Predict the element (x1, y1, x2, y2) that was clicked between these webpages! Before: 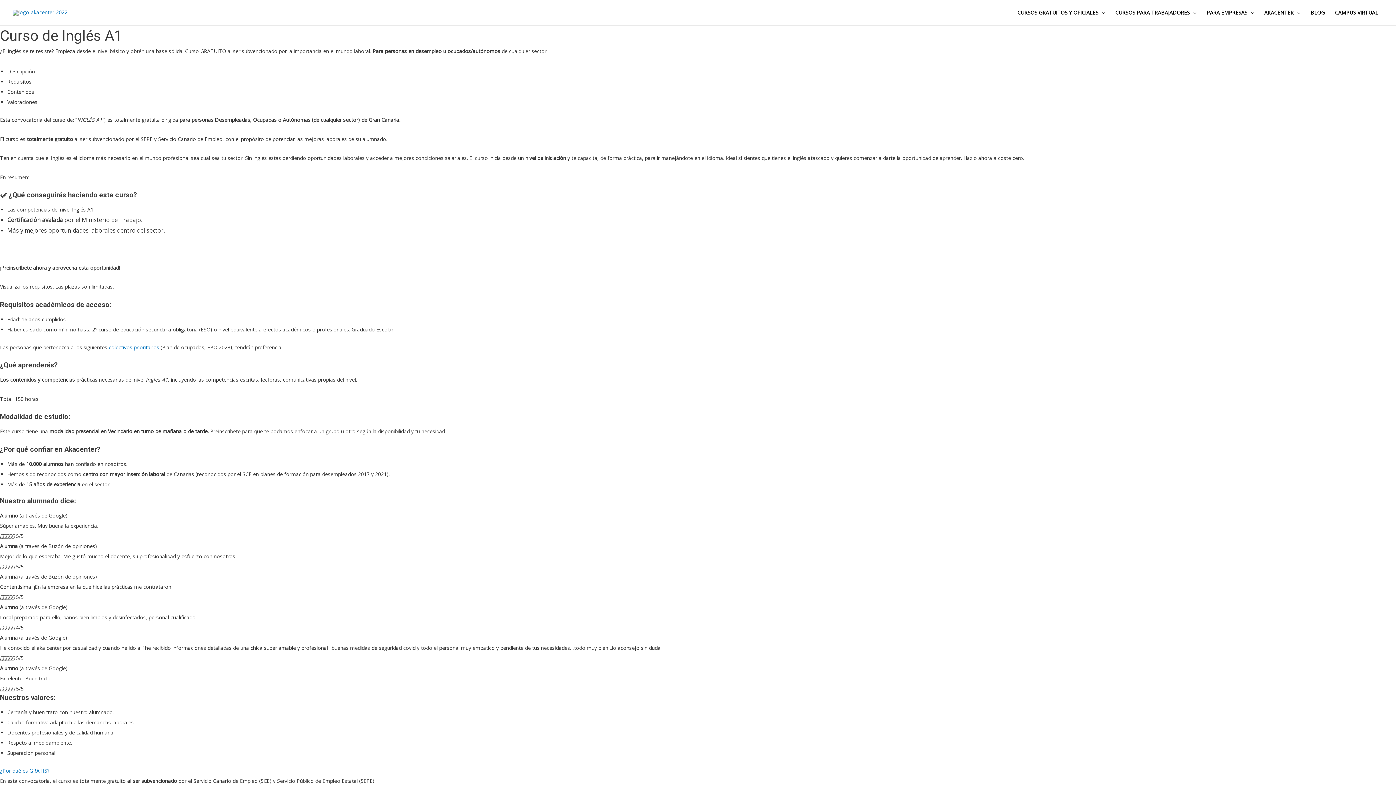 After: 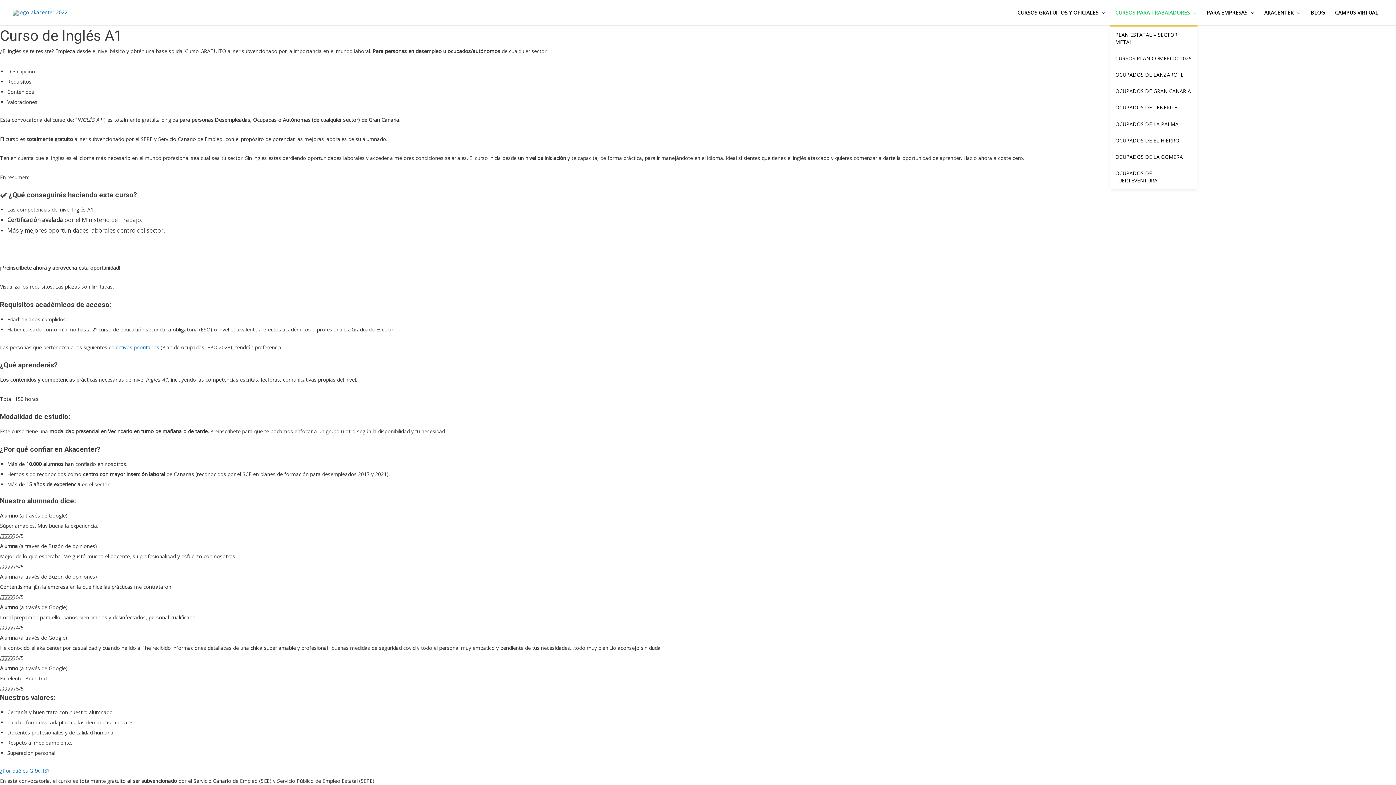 Action: label: CURSOS PARA TRABAJADORES bbox: (1110, 0, 1201, 25)